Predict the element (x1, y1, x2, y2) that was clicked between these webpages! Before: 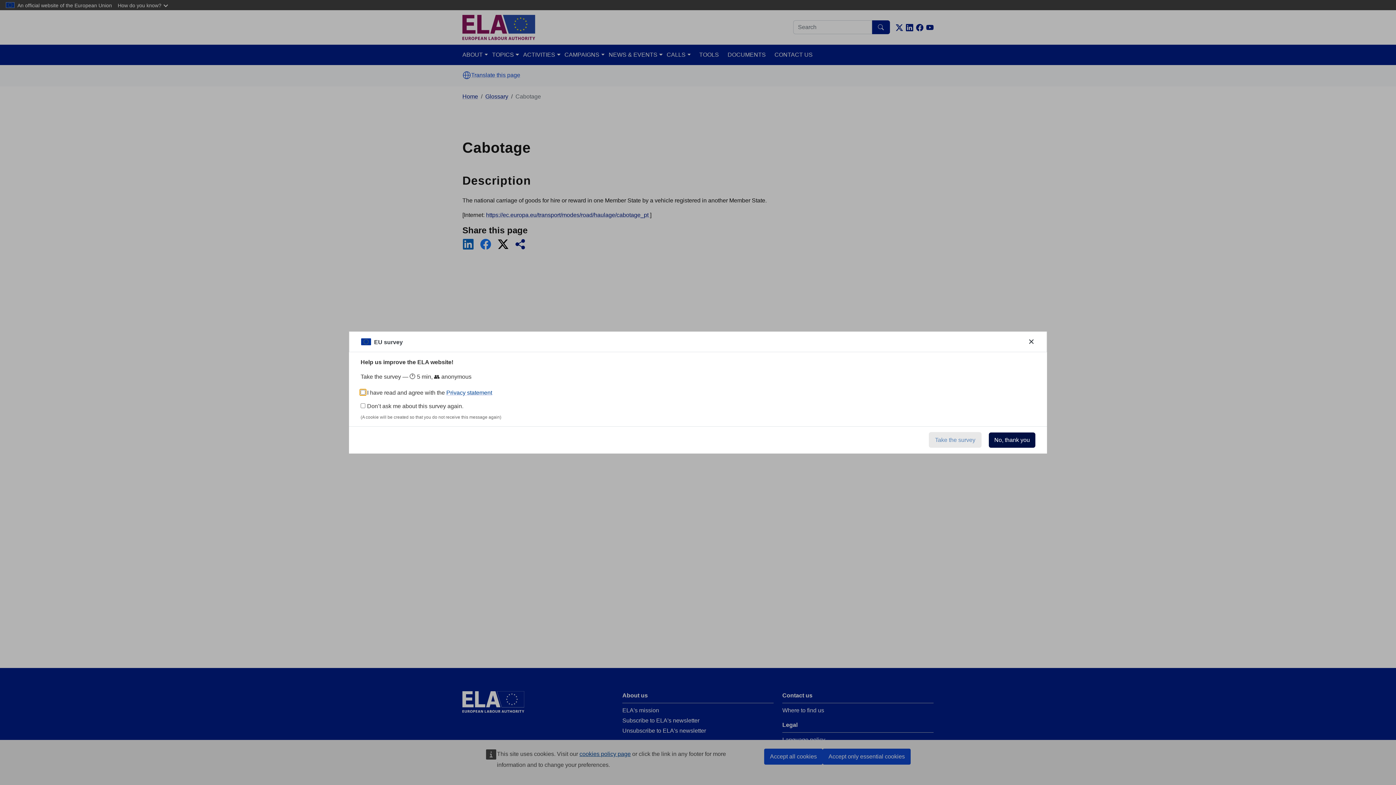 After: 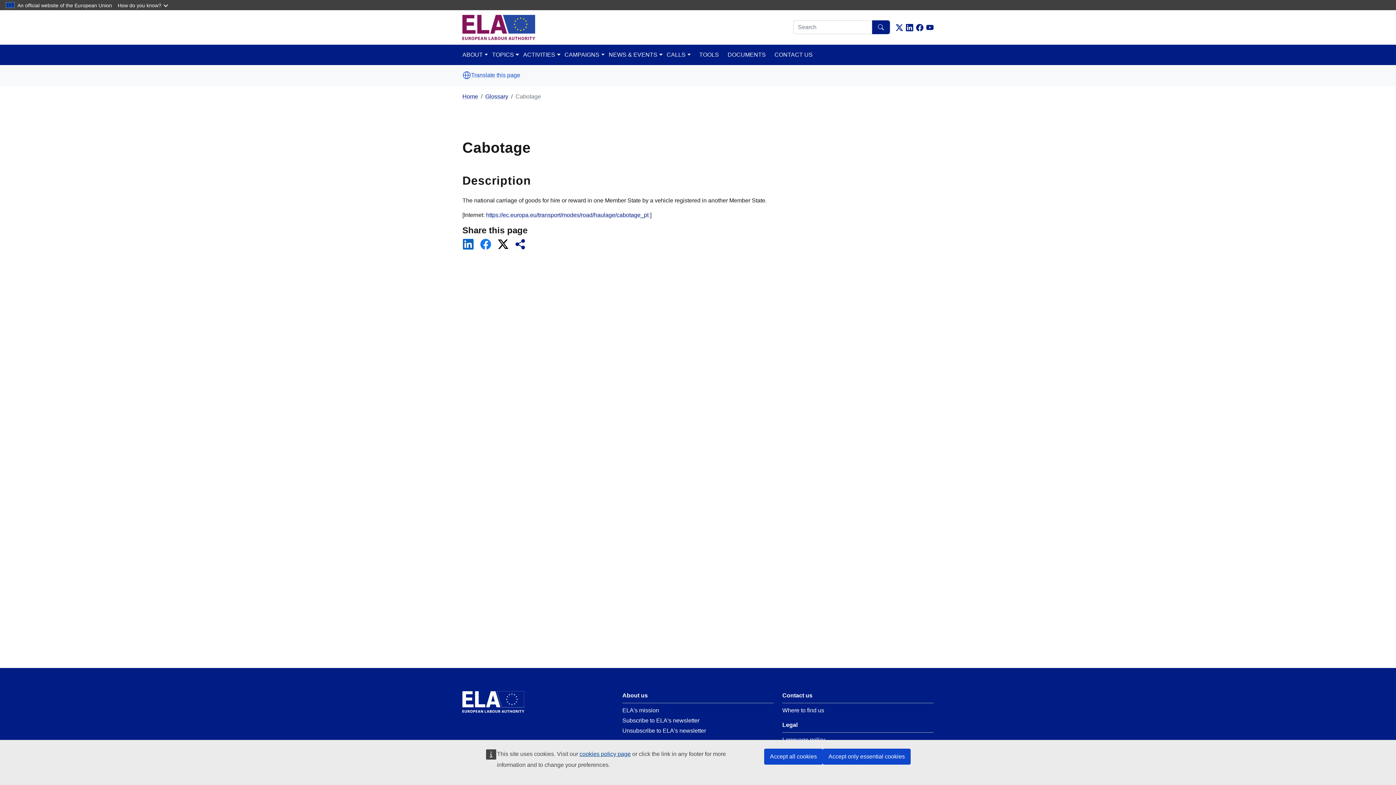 Action: bbox: (989, 432, 1035, 448) label: No, thank you